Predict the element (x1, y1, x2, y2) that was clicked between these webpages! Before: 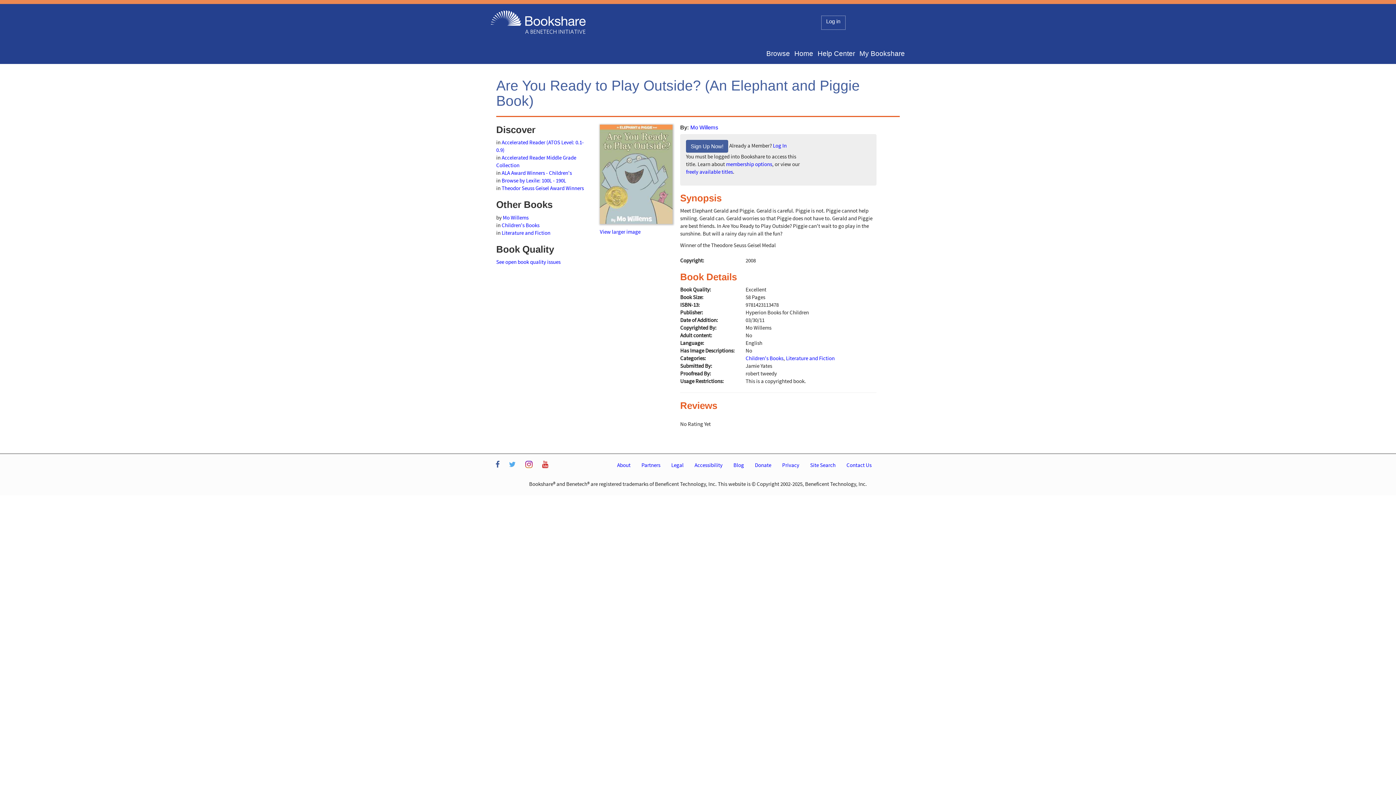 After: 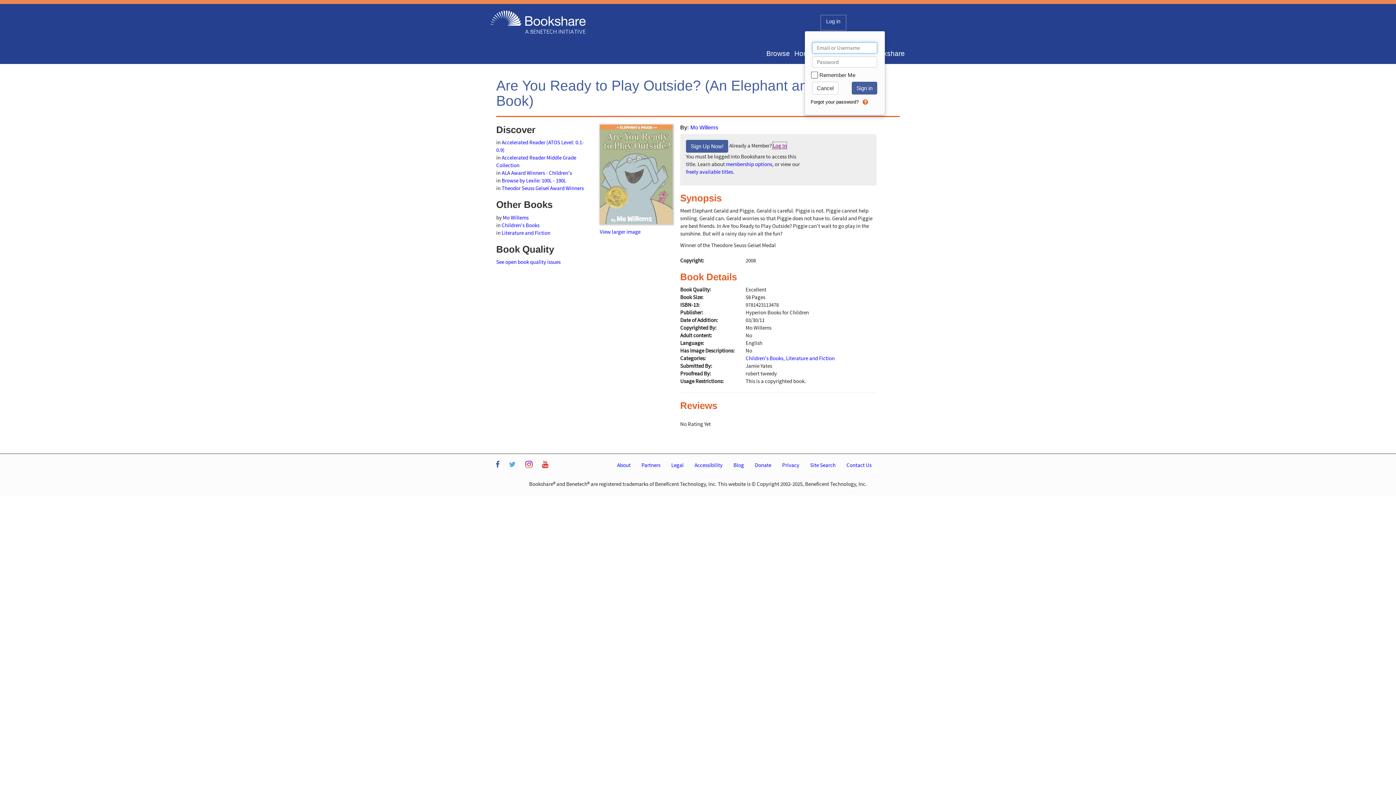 Action: label: Log In bbox: (773, 142, 786, 149)